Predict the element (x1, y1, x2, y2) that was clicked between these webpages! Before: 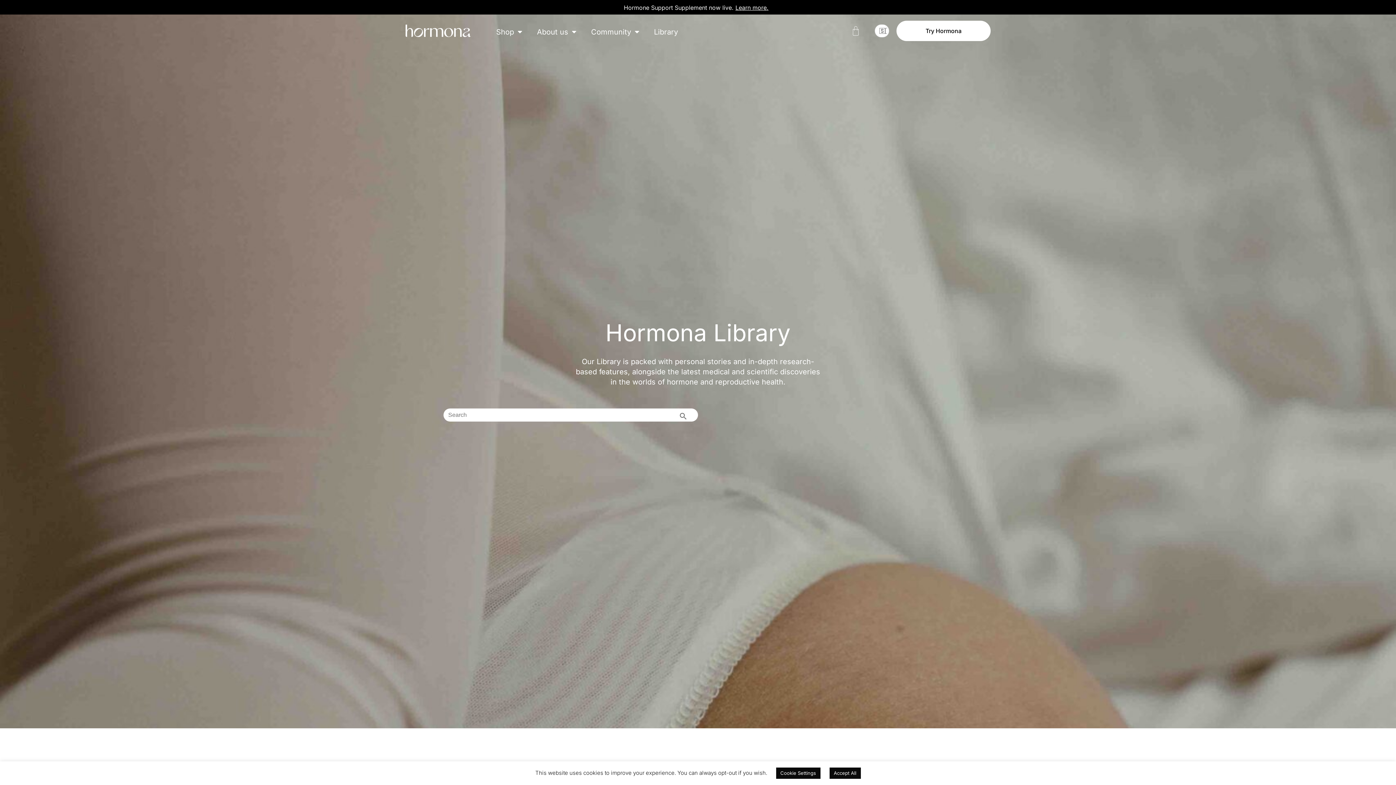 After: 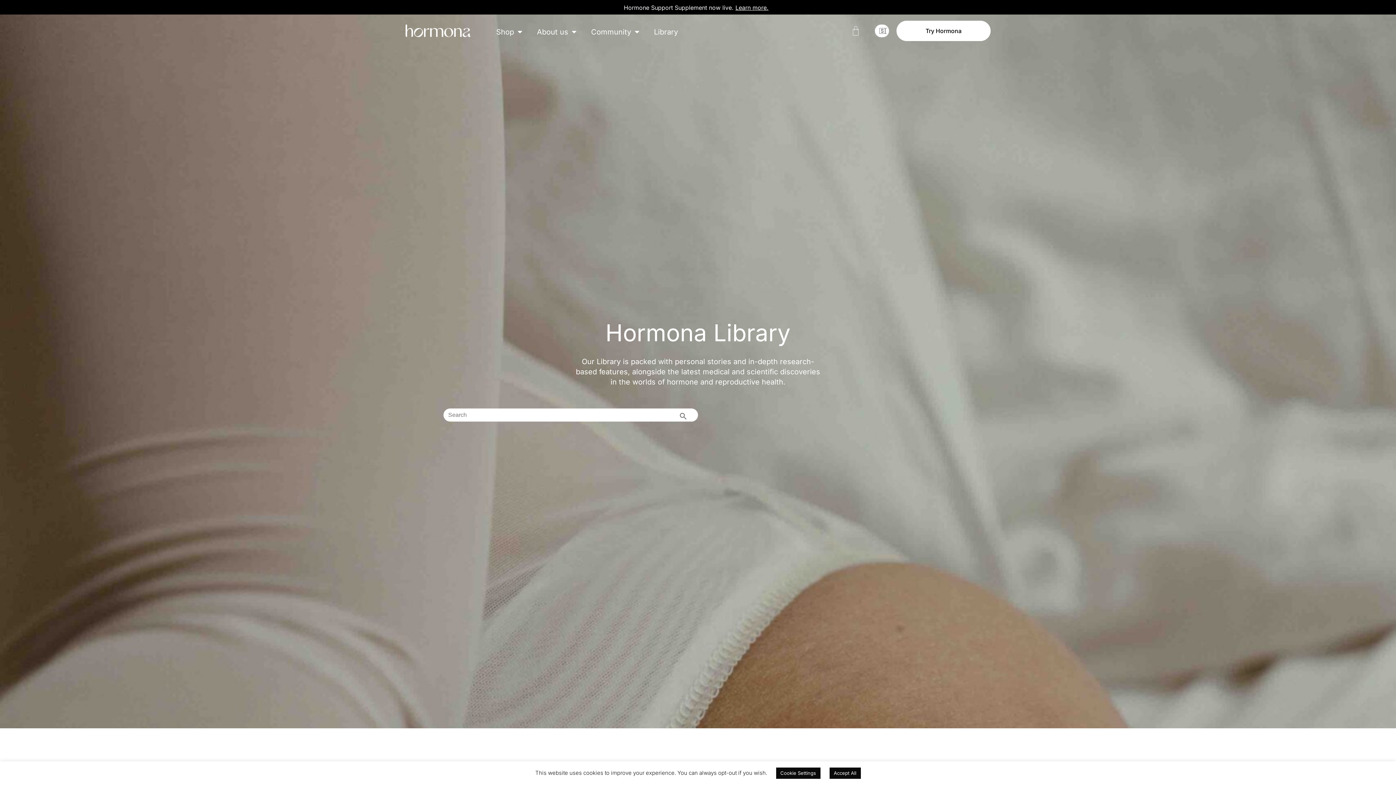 Action: bbox: (646, 23, 685, 40) label: Library